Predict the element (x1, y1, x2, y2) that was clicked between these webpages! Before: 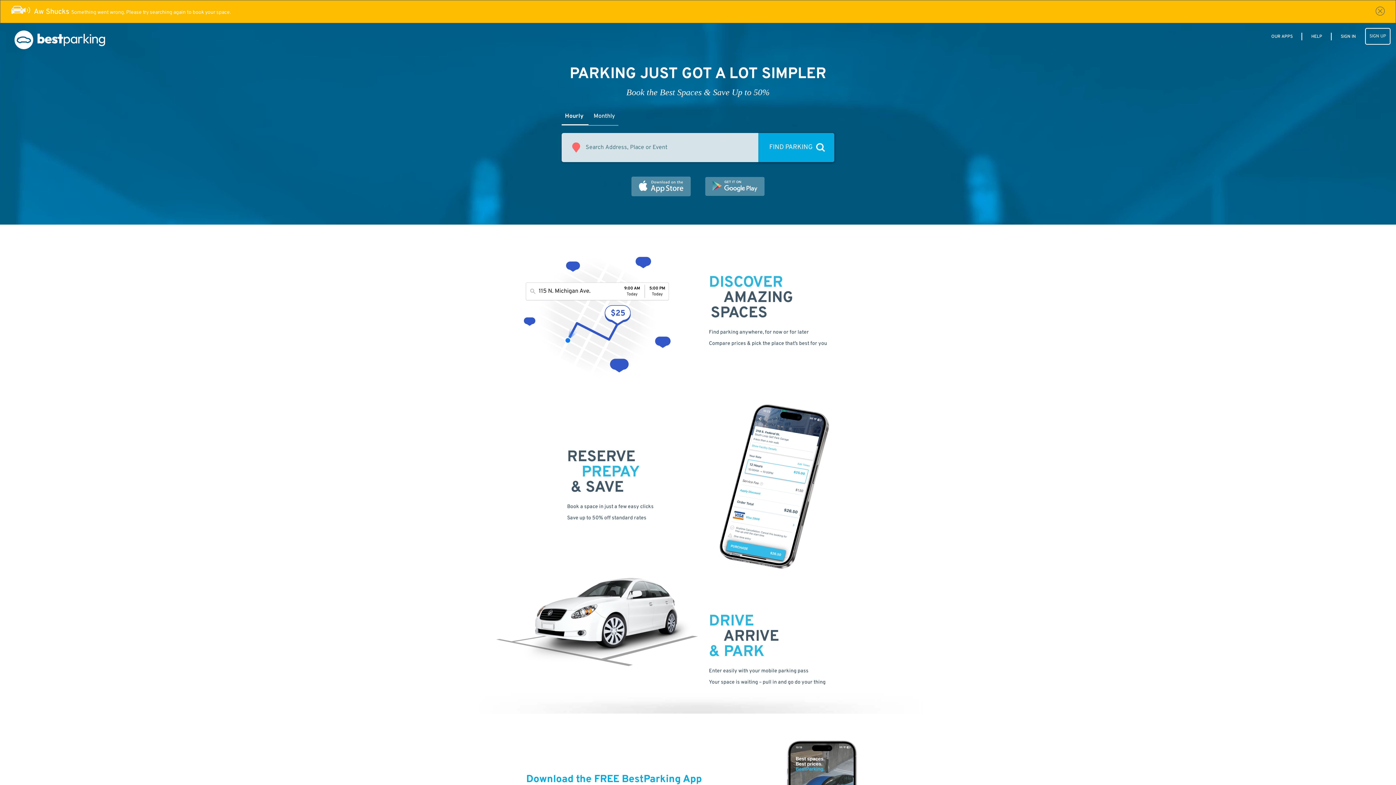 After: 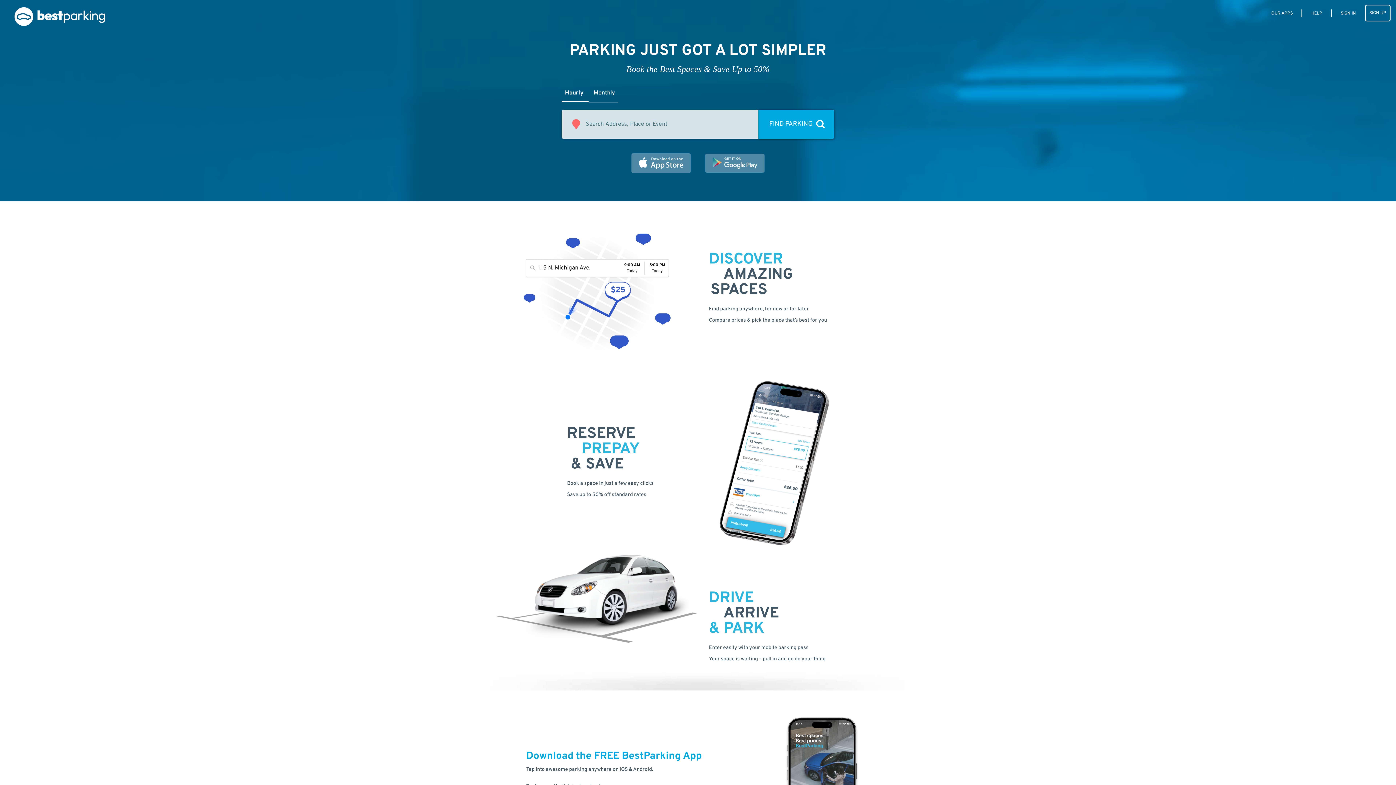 Action: bbox: (14, 30, 105, 48)